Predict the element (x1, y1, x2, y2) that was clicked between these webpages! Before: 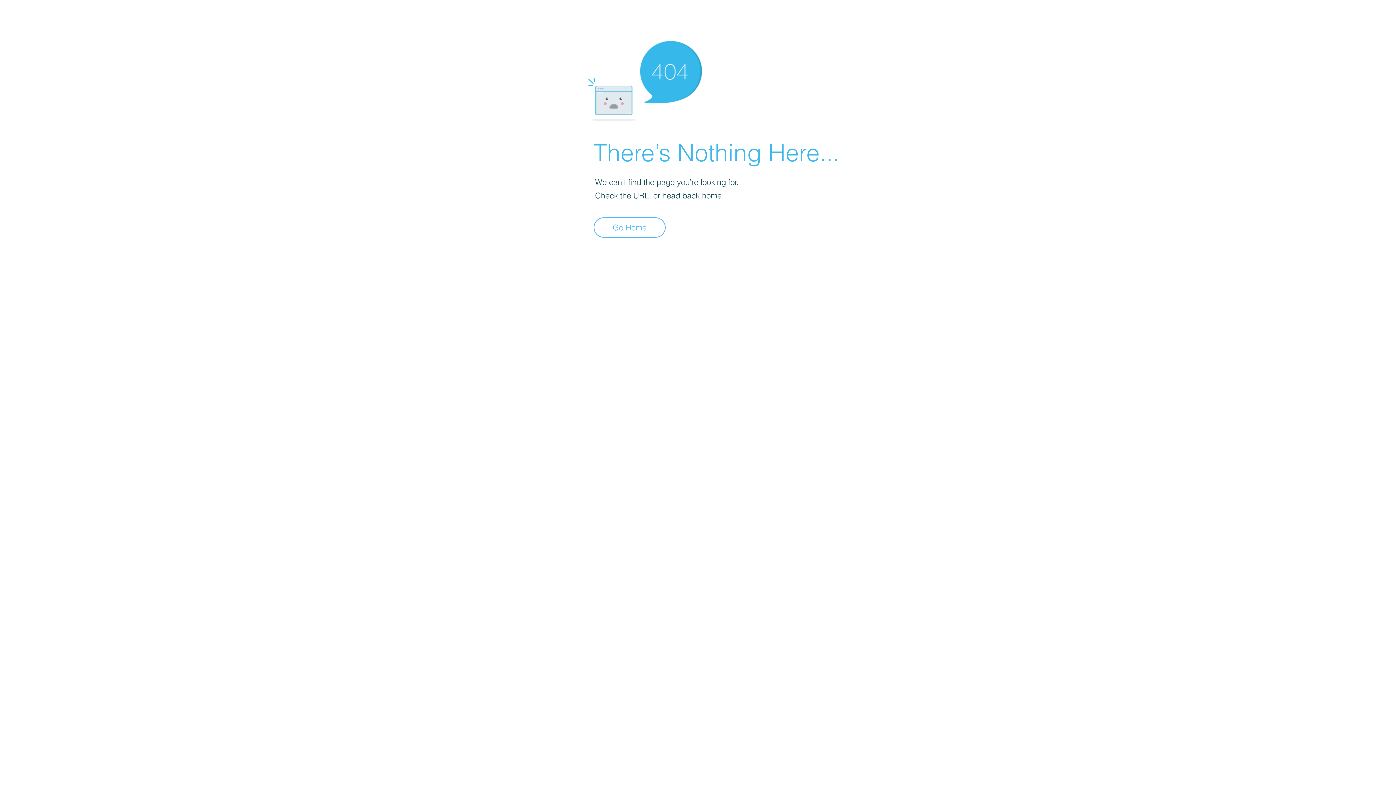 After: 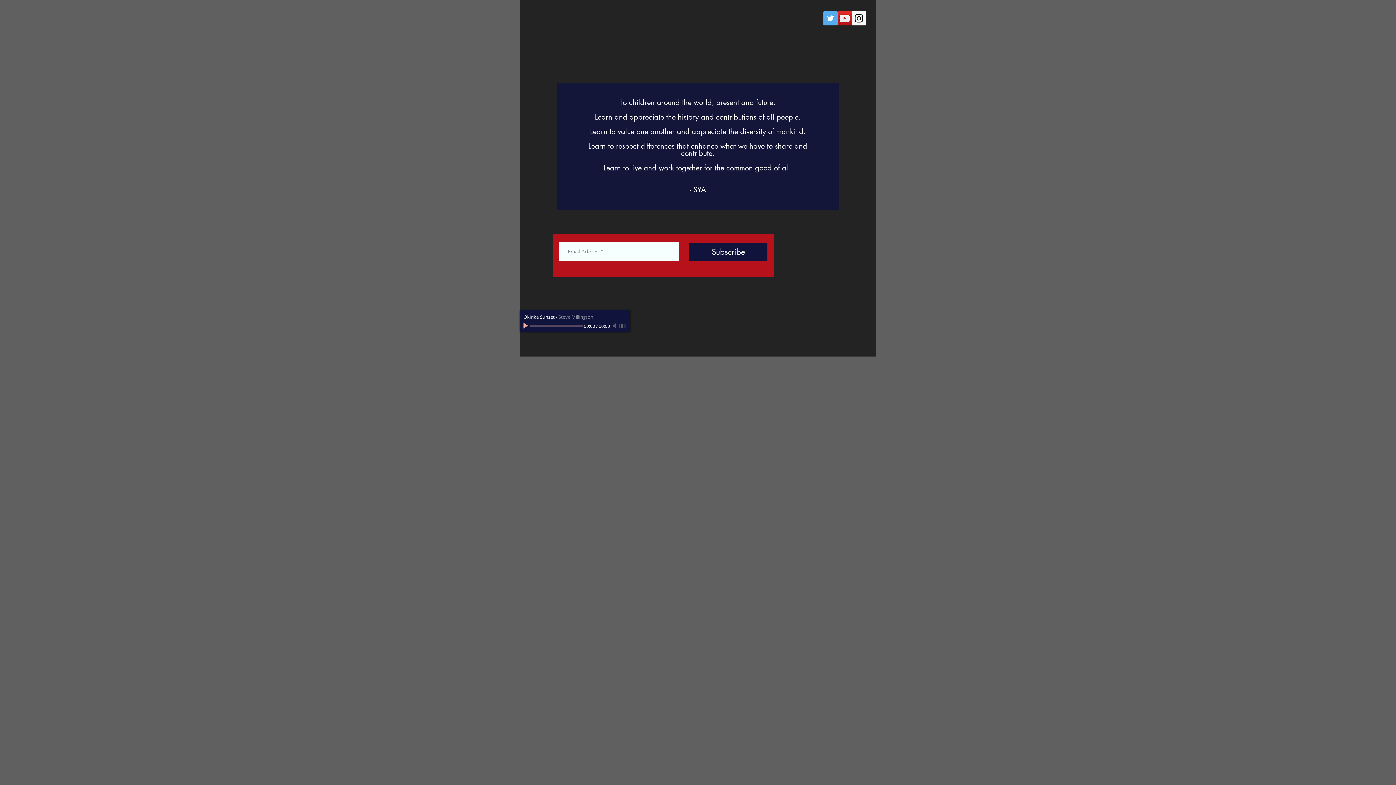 Action: label: Go Home bbox: (593, 217, 665, 237)